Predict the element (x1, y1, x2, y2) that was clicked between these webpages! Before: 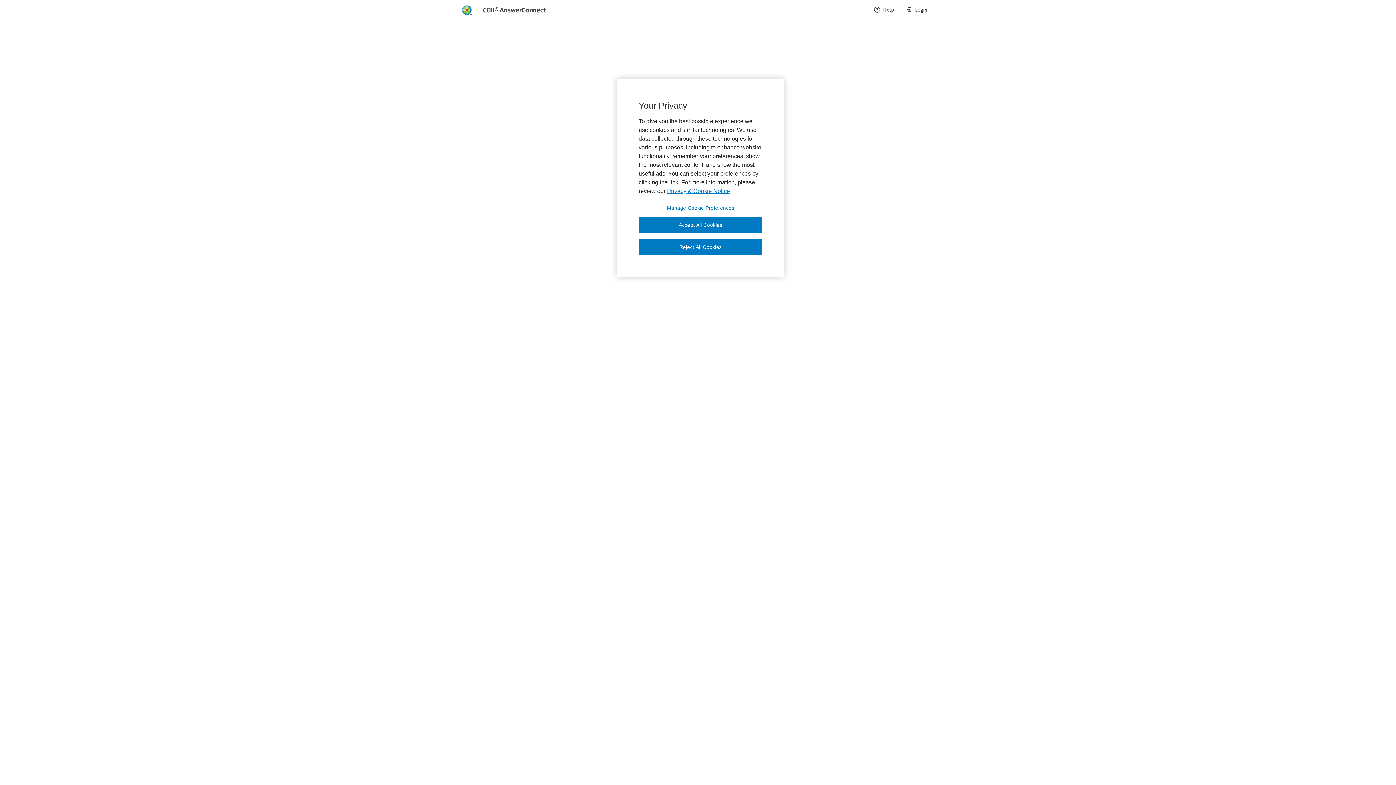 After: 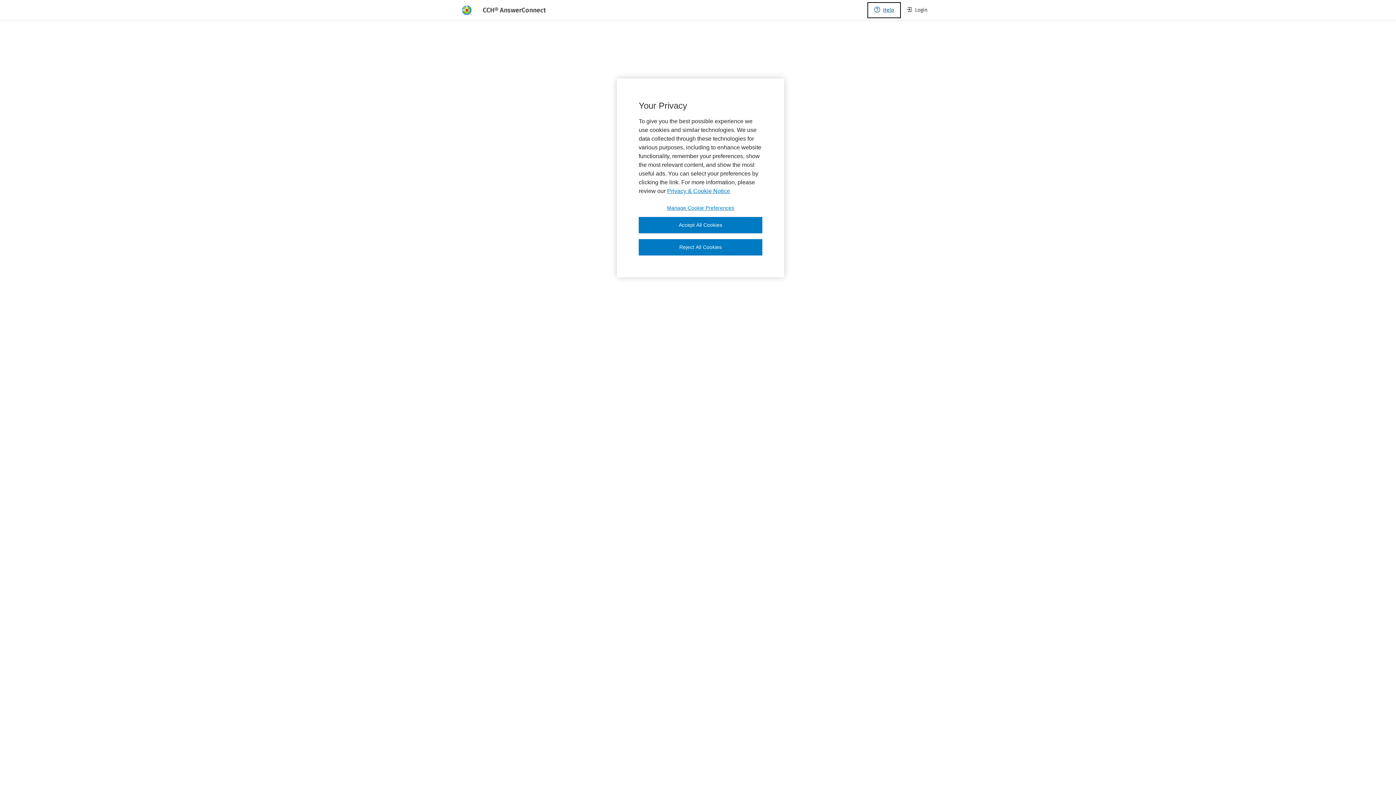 Action: label: Help bbox: (868, 2, 900, 17)